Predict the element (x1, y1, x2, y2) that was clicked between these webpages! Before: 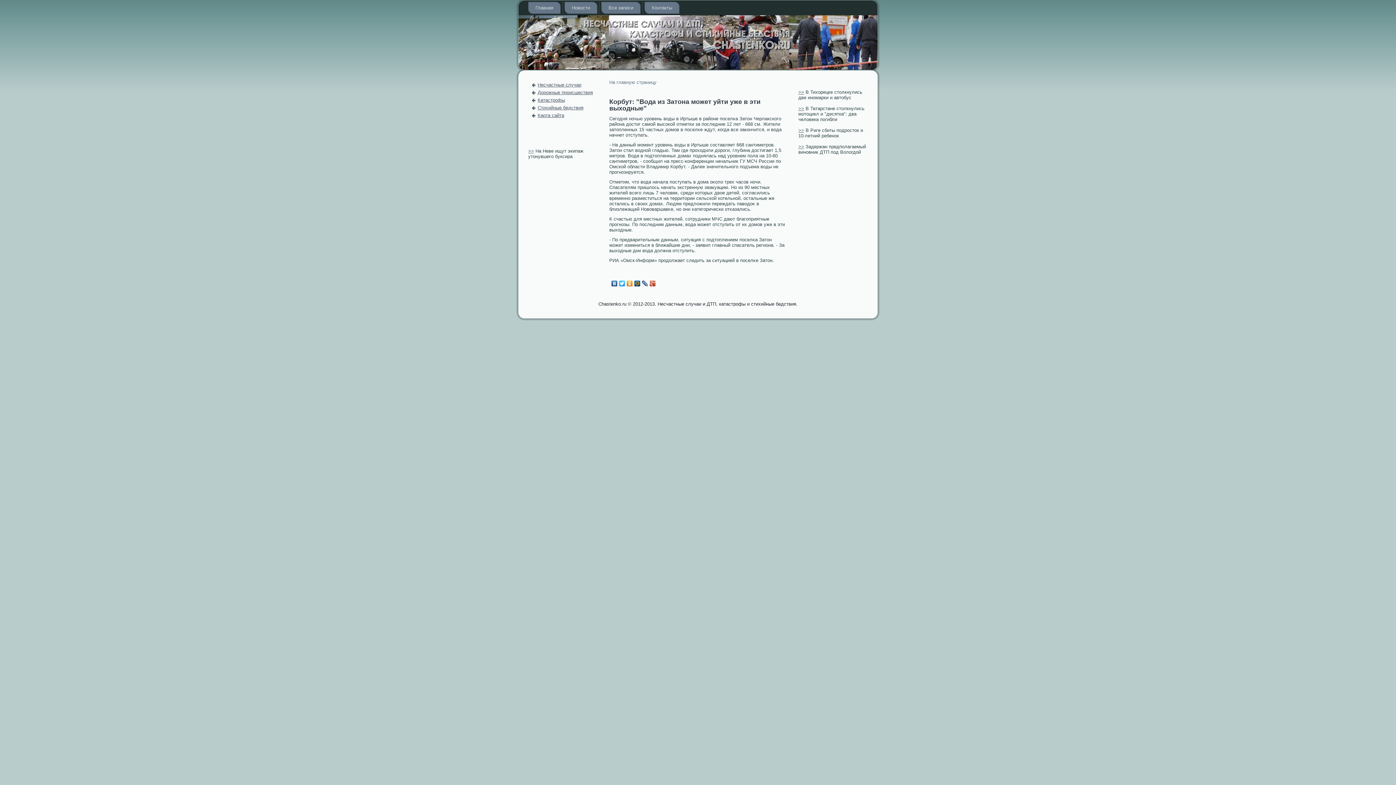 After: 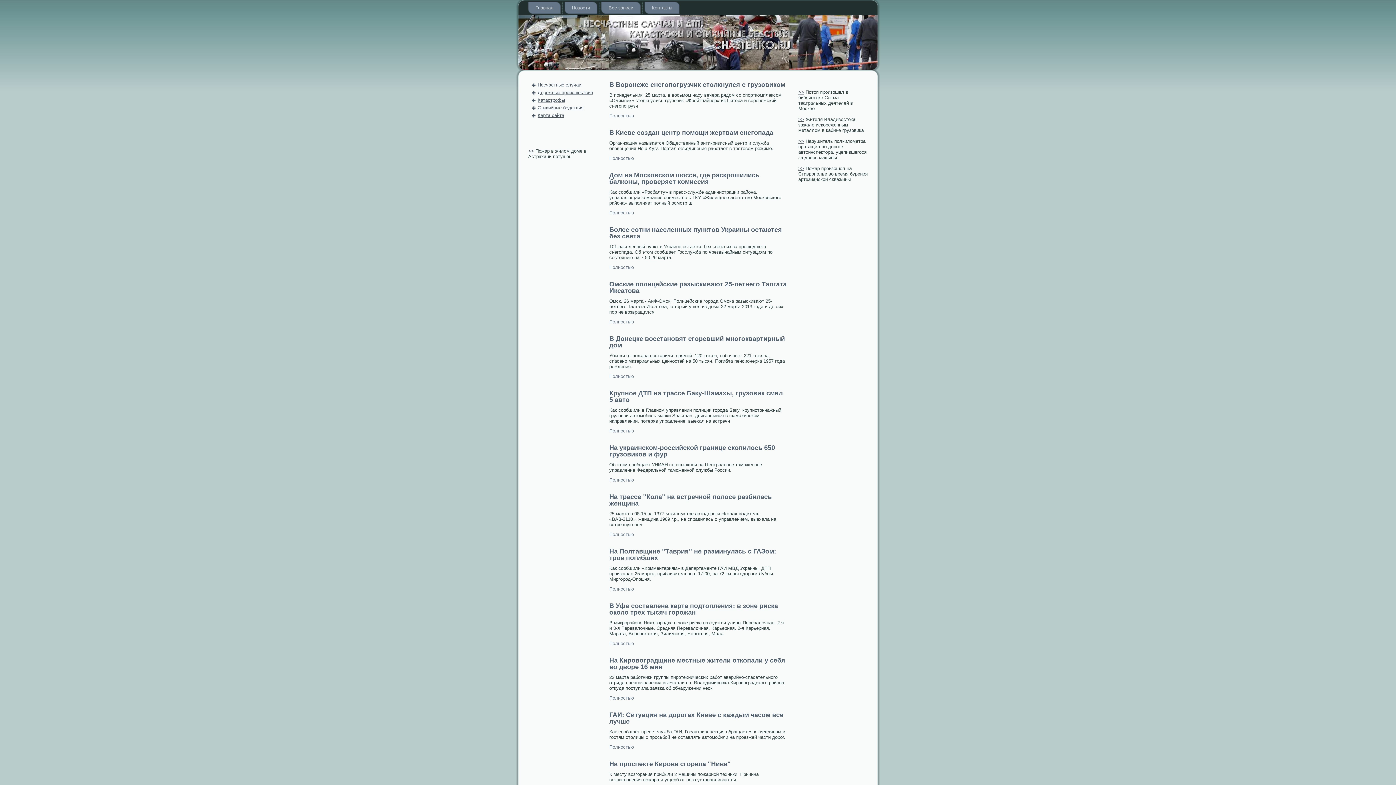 Action: label: Дорожные происшествия bbox: (537, 89, 593, 95)